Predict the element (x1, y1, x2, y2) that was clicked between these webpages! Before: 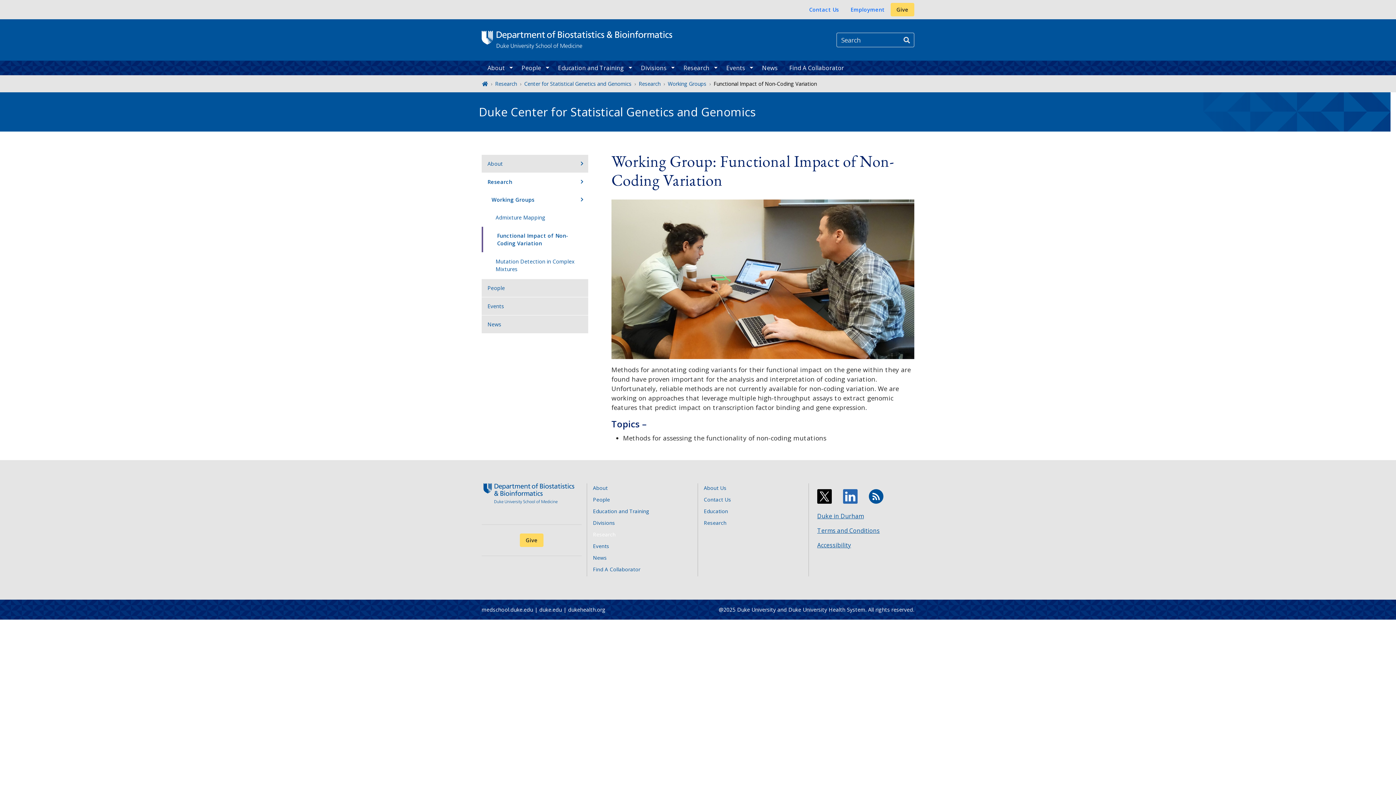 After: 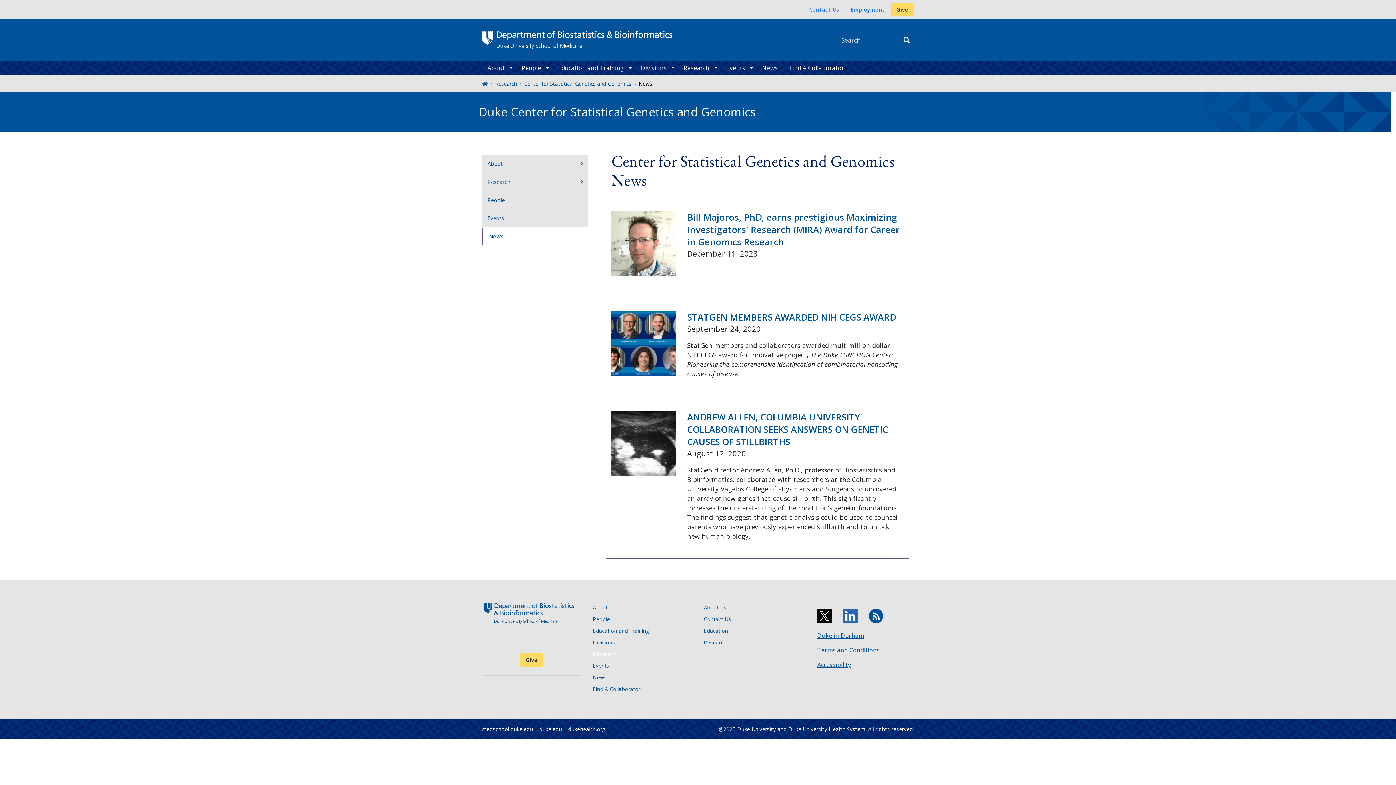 Action: label: News bbox: (481, 315, 588, 333)